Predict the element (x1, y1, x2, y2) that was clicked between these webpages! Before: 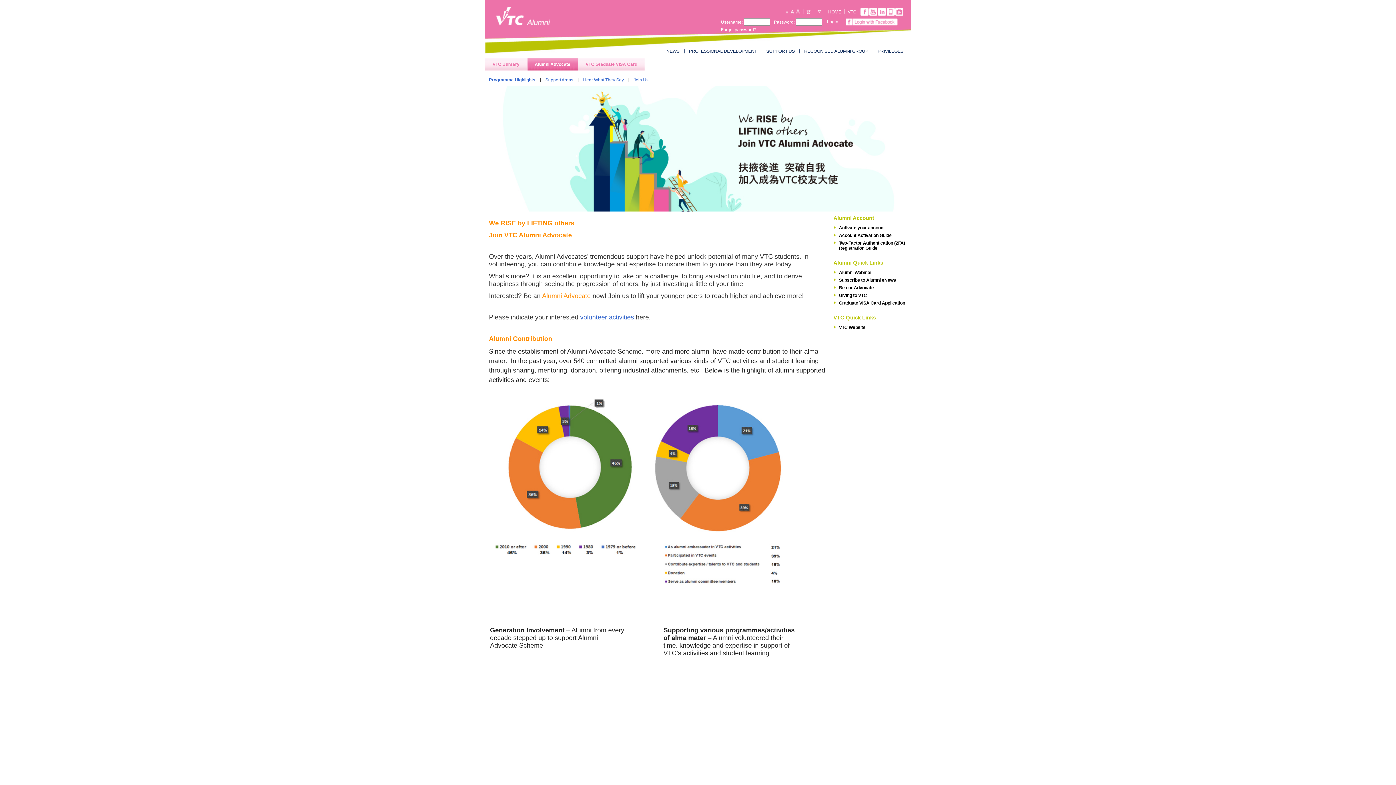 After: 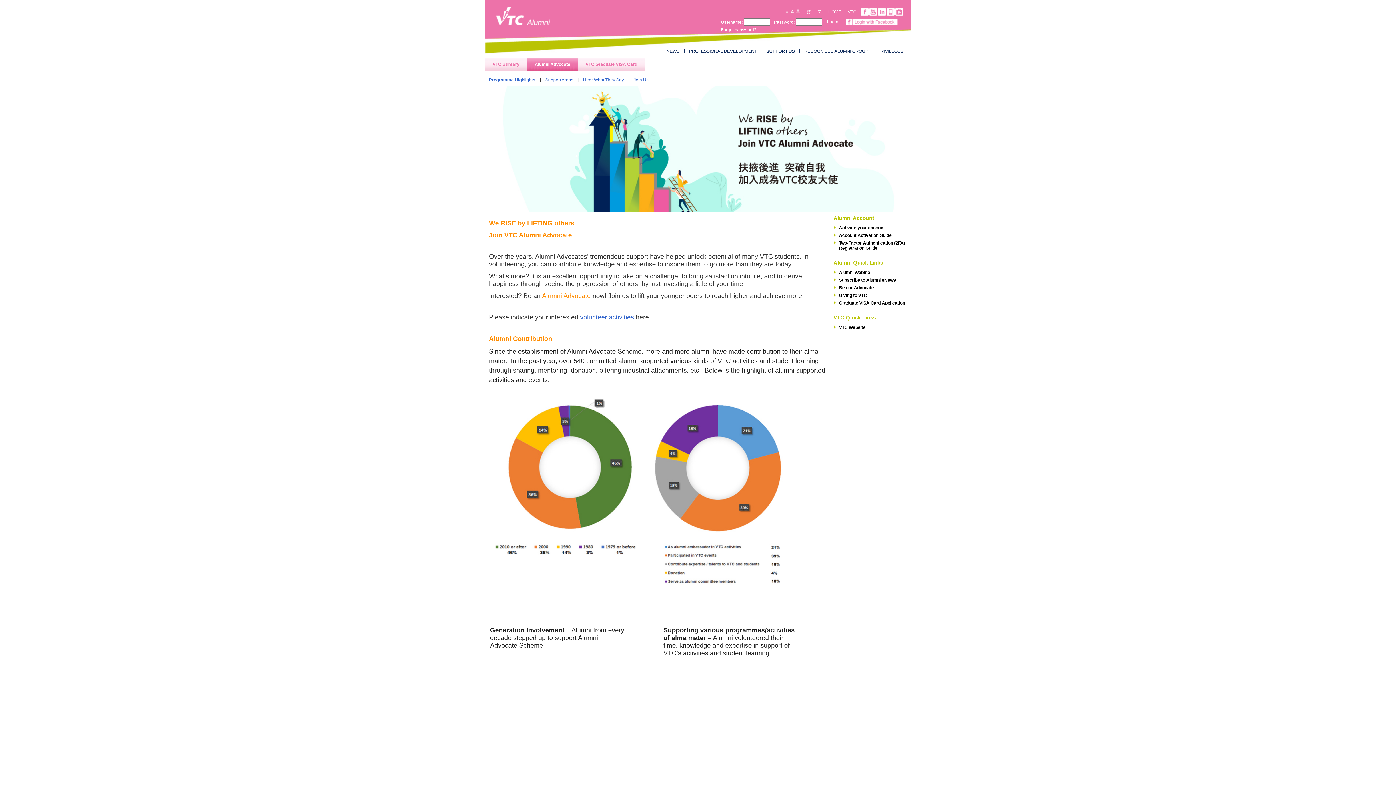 Action: bbox: (833, 284, 912, 290) label: Be our Advocate